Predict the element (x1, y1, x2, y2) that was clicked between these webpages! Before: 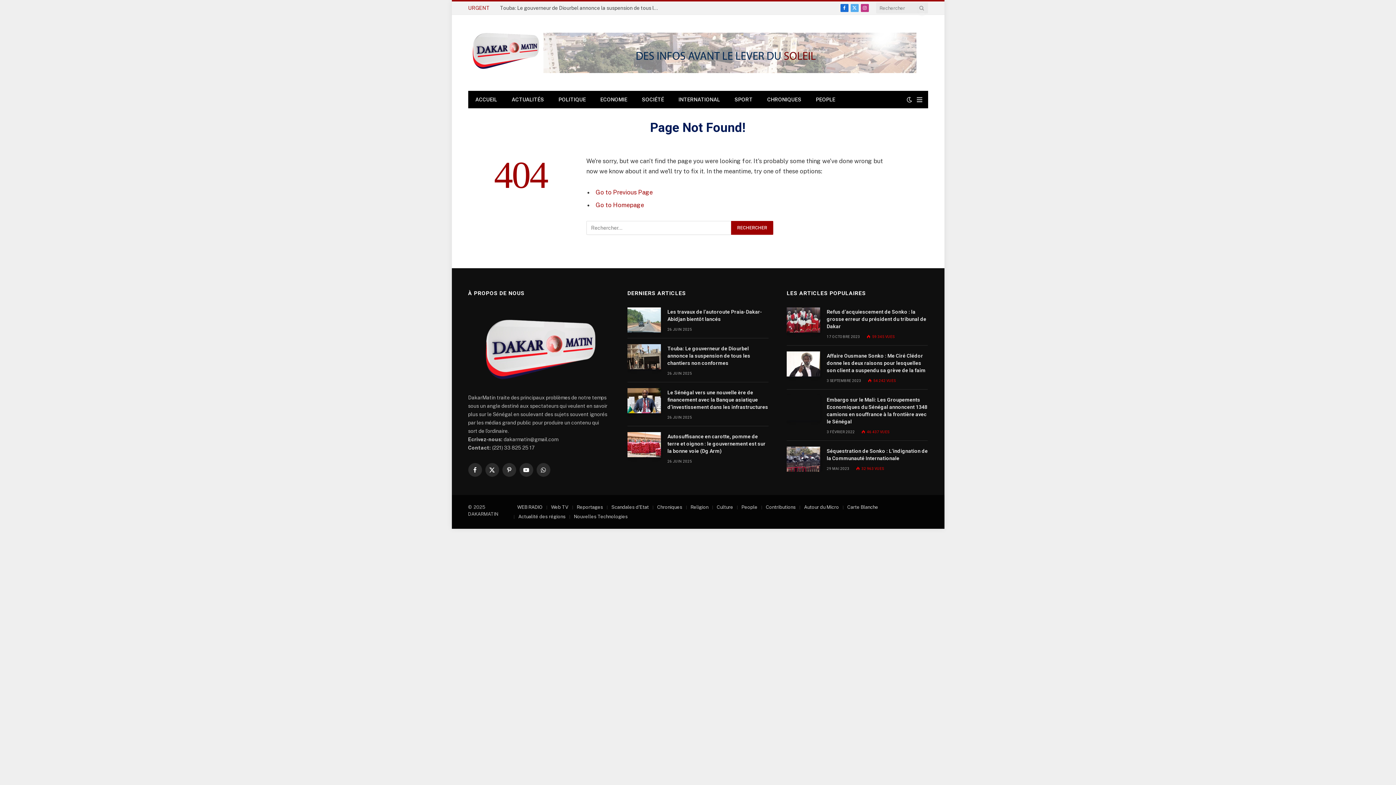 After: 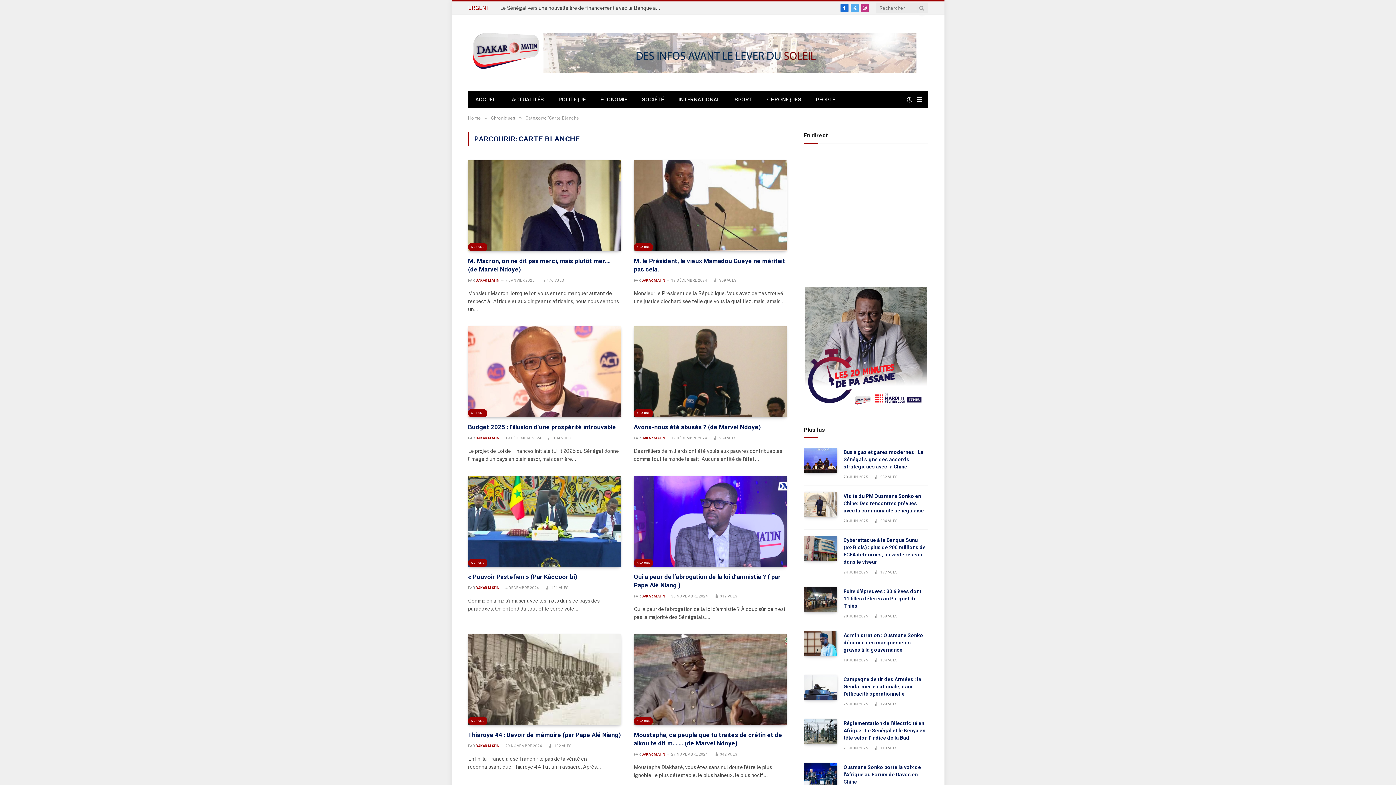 Action: label: Carte Blanche bbox: (847, 504, 878, 510)